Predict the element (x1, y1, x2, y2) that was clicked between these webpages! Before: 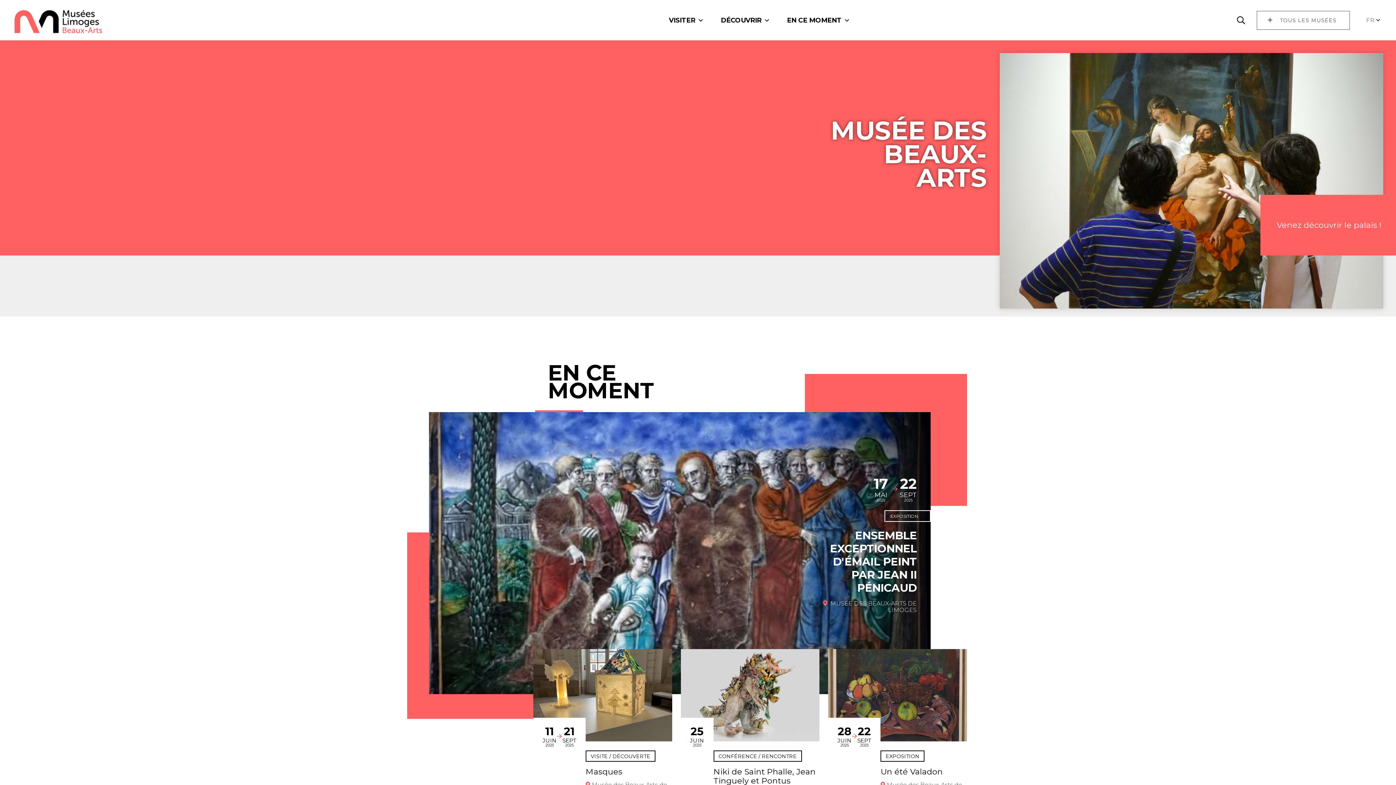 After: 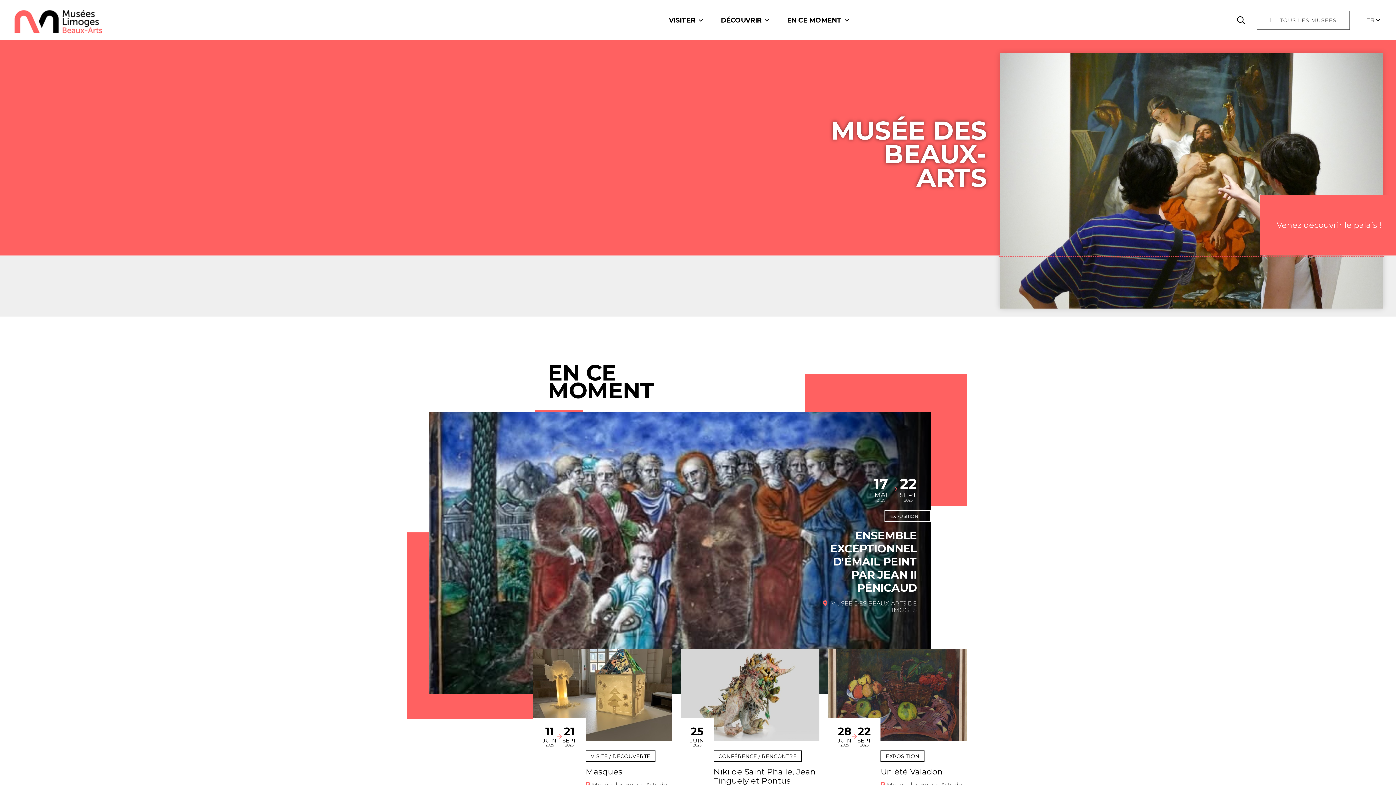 Action: bbox: (1000, 53, 1383, 255)